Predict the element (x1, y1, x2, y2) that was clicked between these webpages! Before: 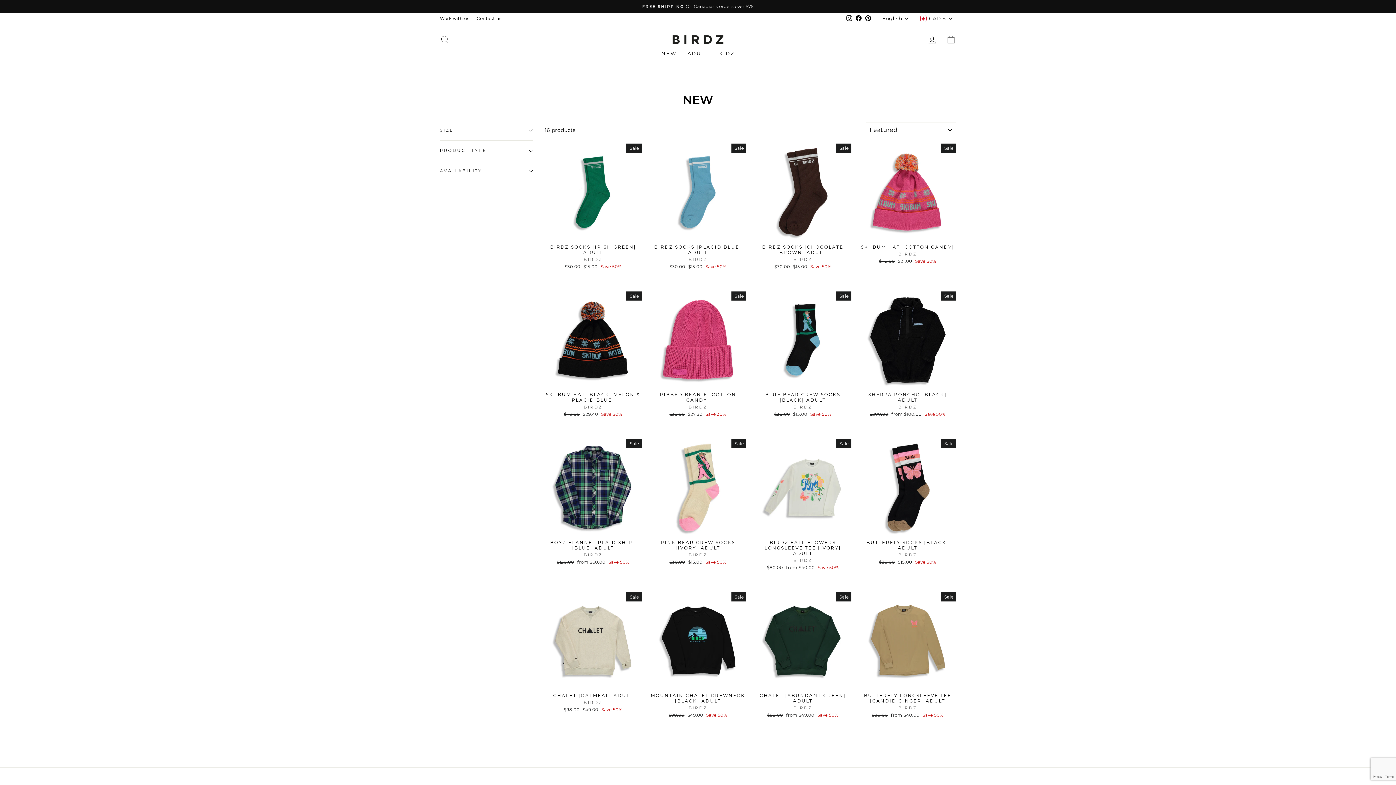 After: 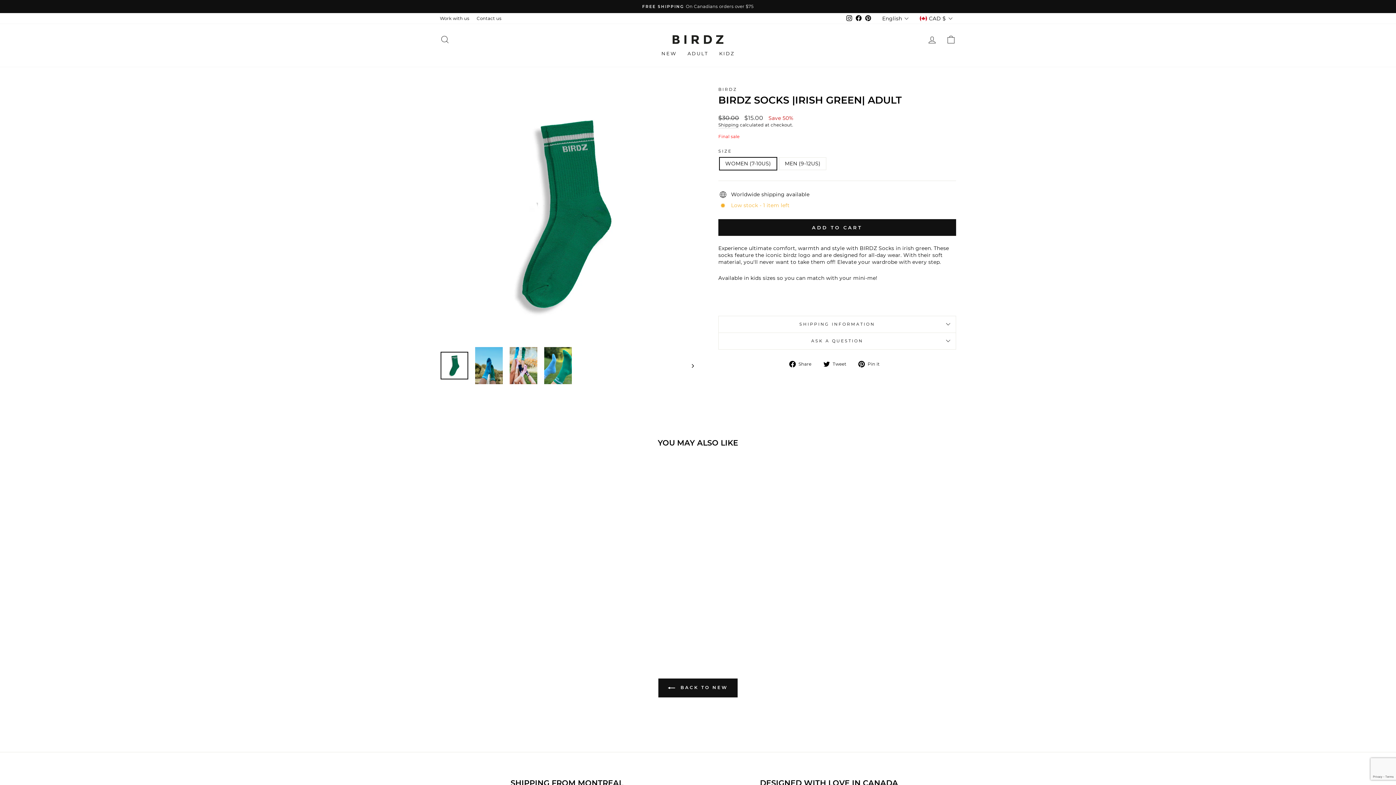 Action: label: Quick view
BIRDZ SOCKS |IRISH GREEN| ADULT
BIRDZ
Regular price
$30.00 
Sale price
$15.00 Save 50% bbox: (544, 143, 641, 271)